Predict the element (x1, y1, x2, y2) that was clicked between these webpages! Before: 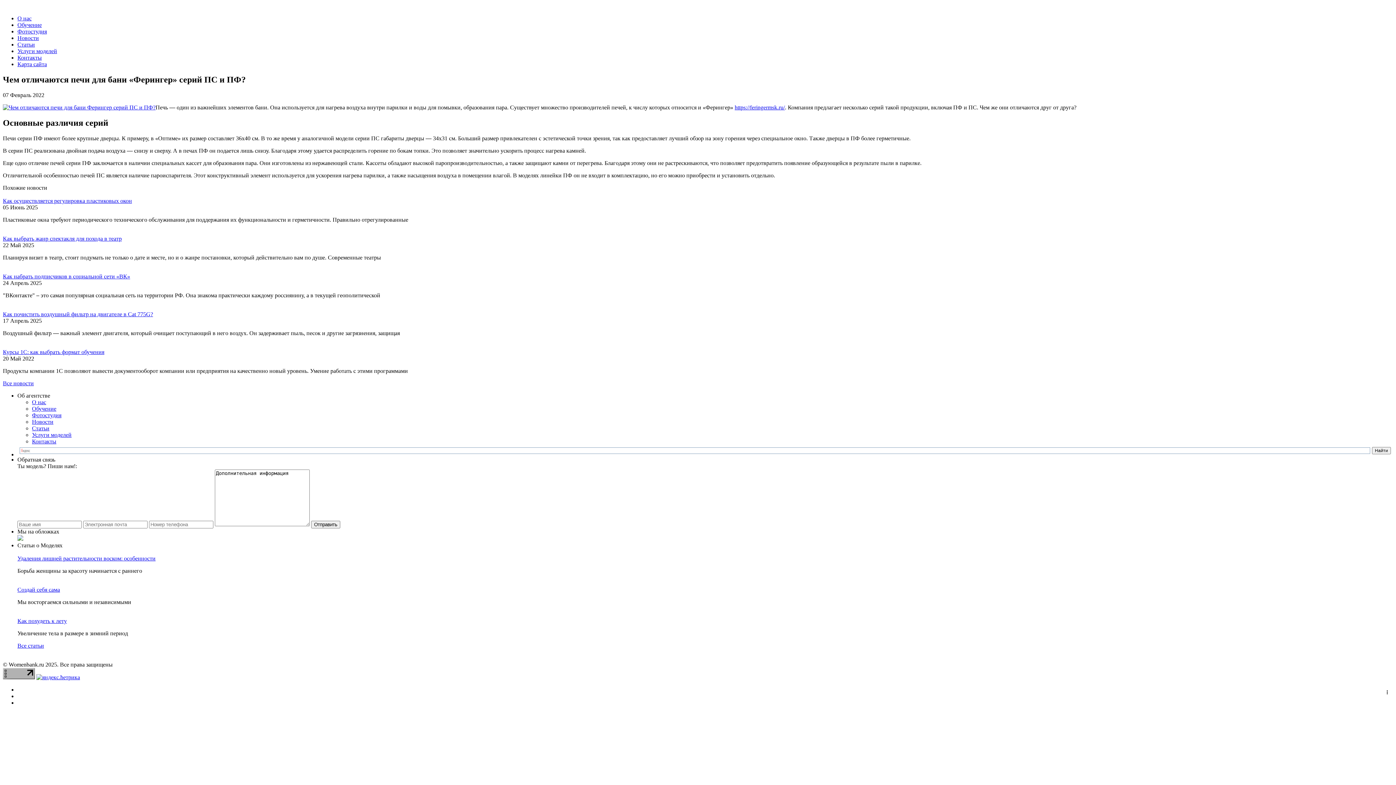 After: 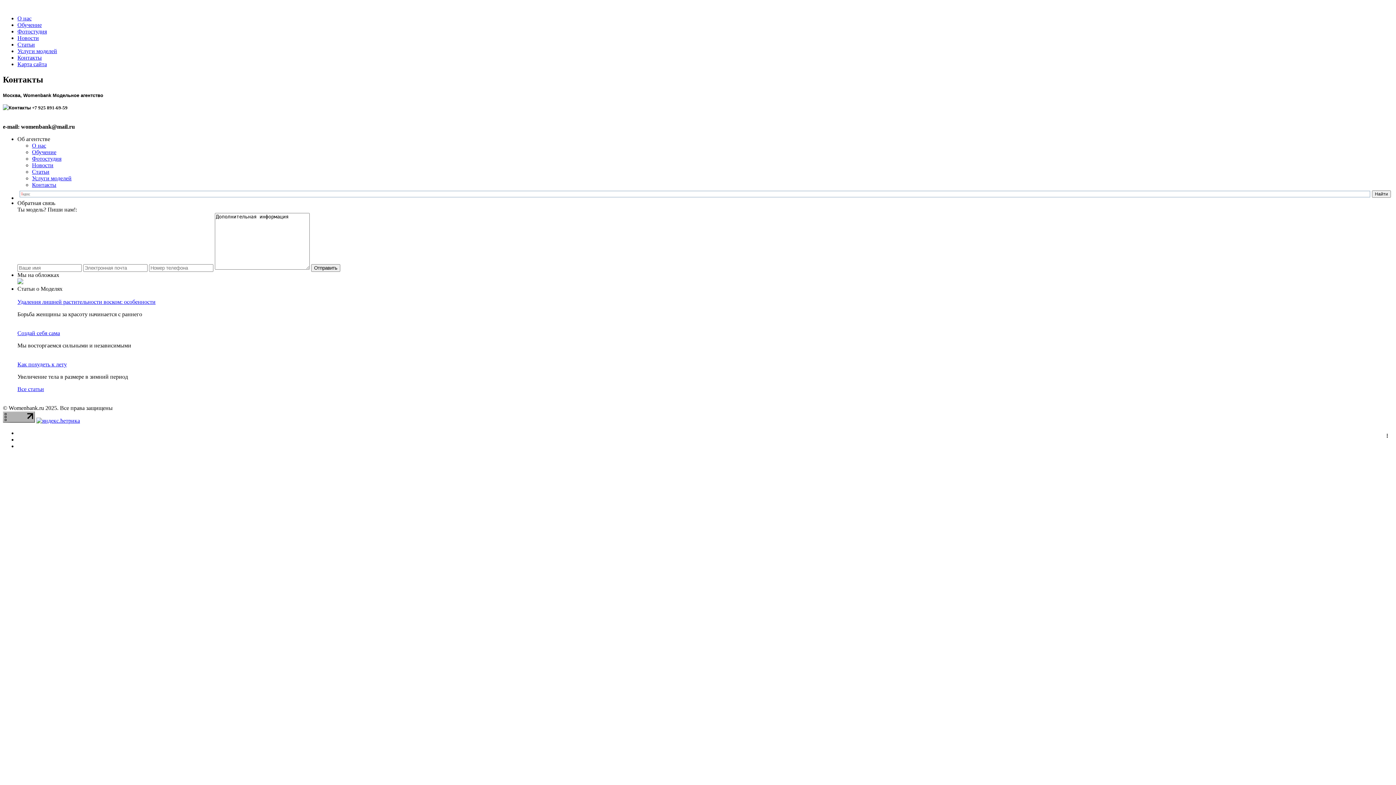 Action: bbox: (32, 438, 56, 444) label: Контакты